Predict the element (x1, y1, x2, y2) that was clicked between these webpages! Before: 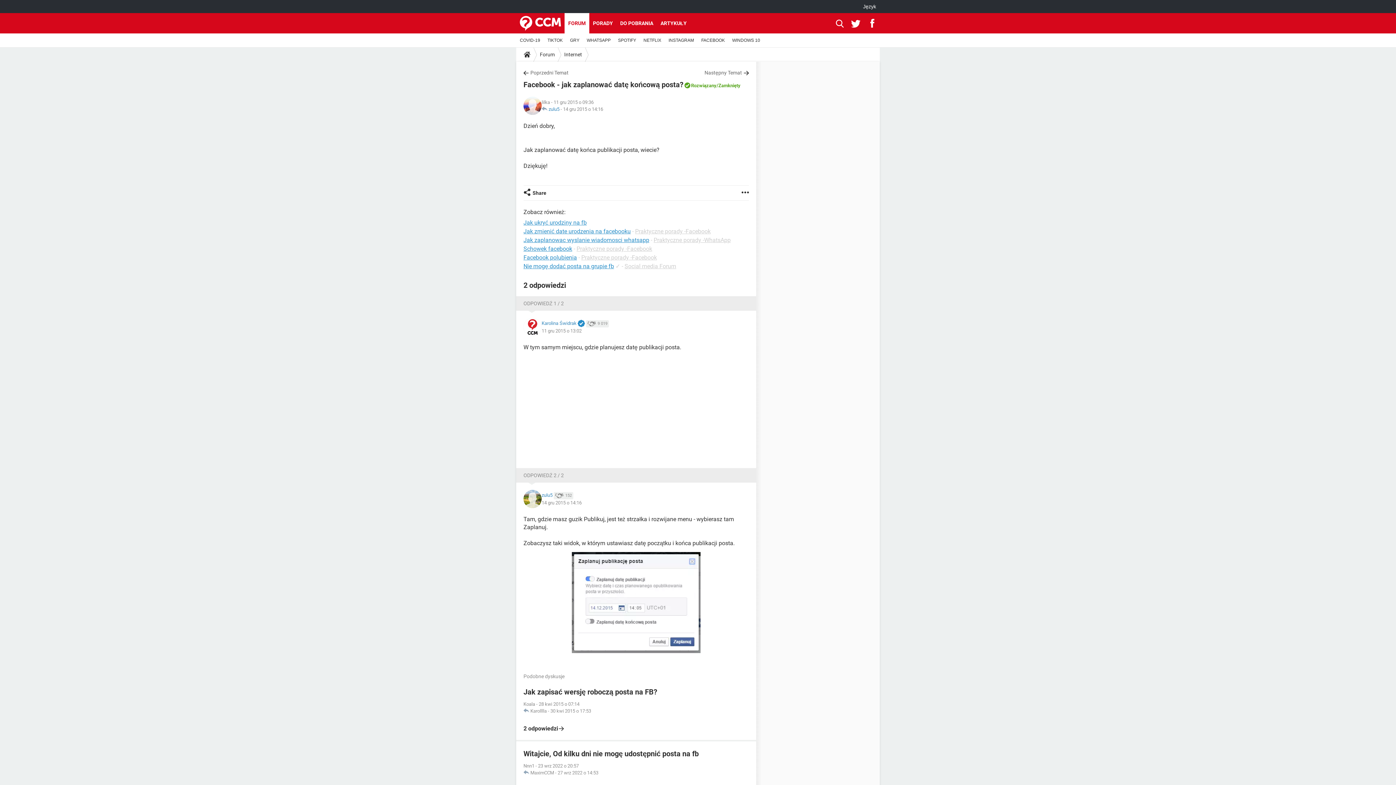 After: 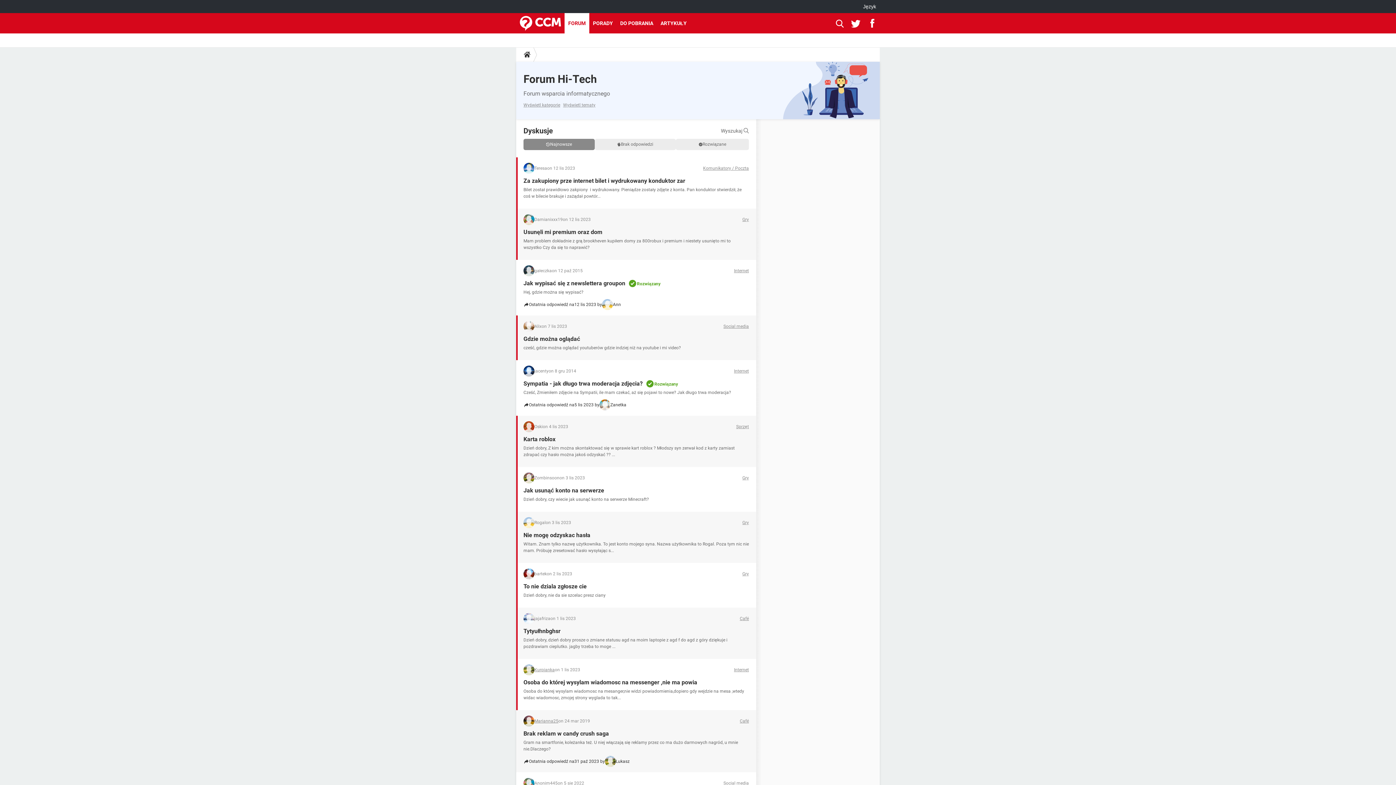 Action: bbox: (564, 13, 589, 33) label: FORUM